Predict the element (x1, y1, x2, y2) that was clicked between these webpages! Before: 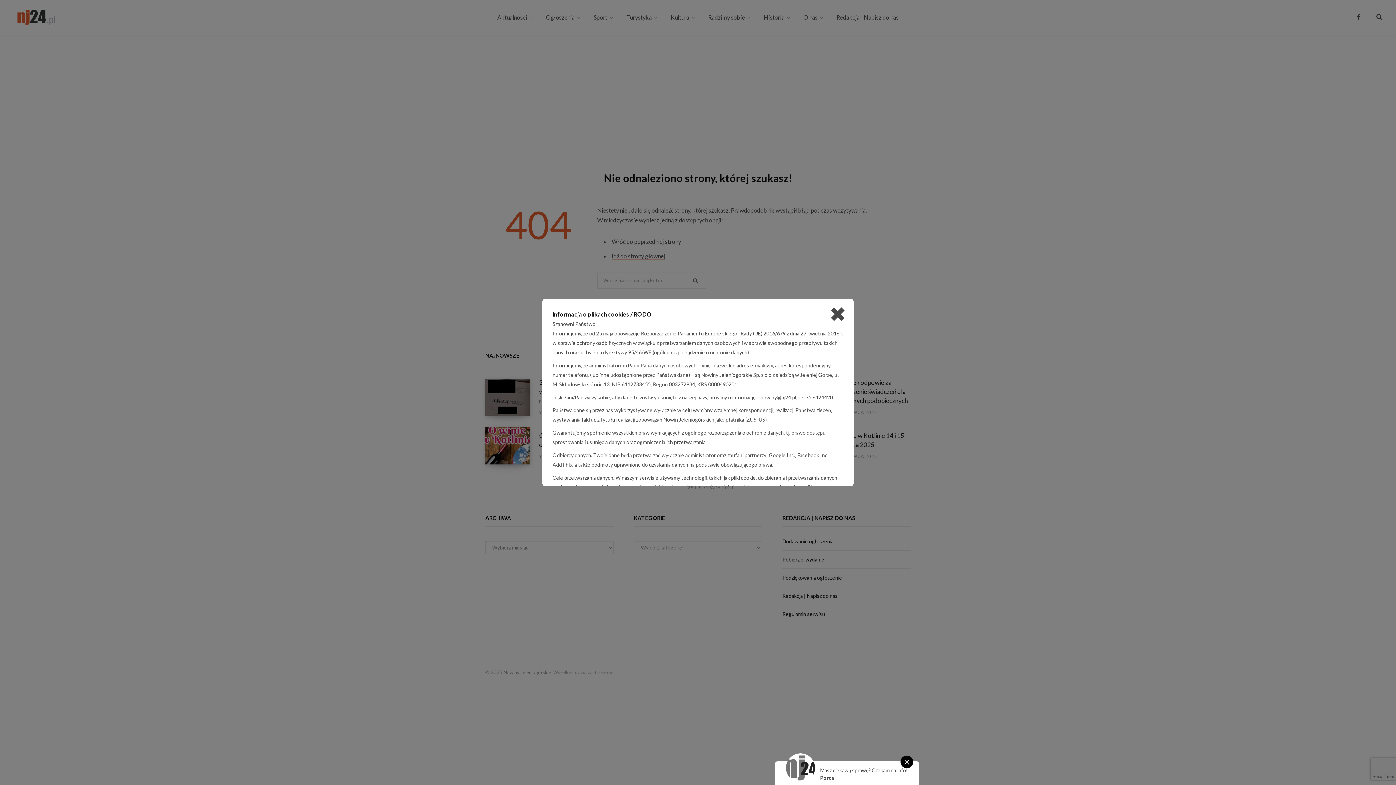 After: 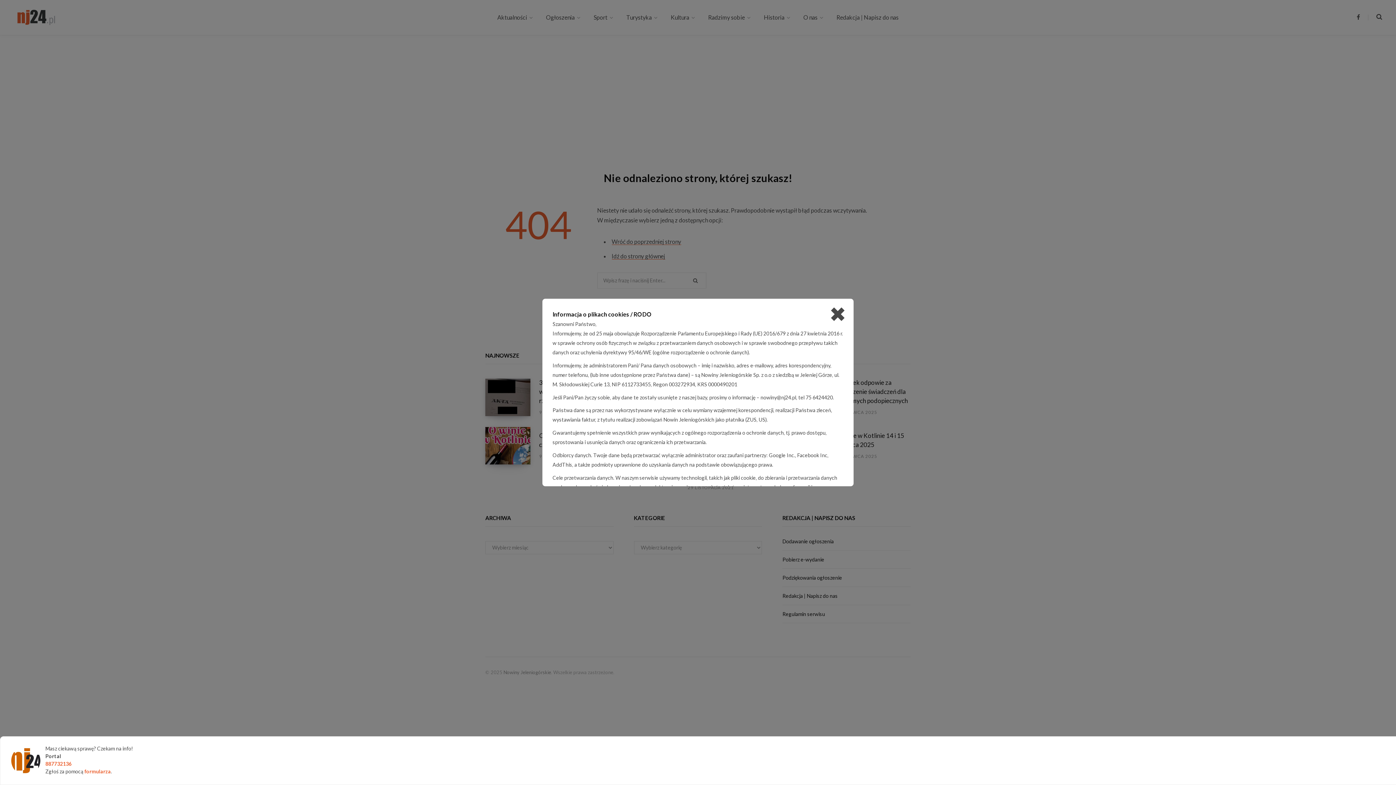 Action: bbox: (900, 756, 913, 768) label: ×